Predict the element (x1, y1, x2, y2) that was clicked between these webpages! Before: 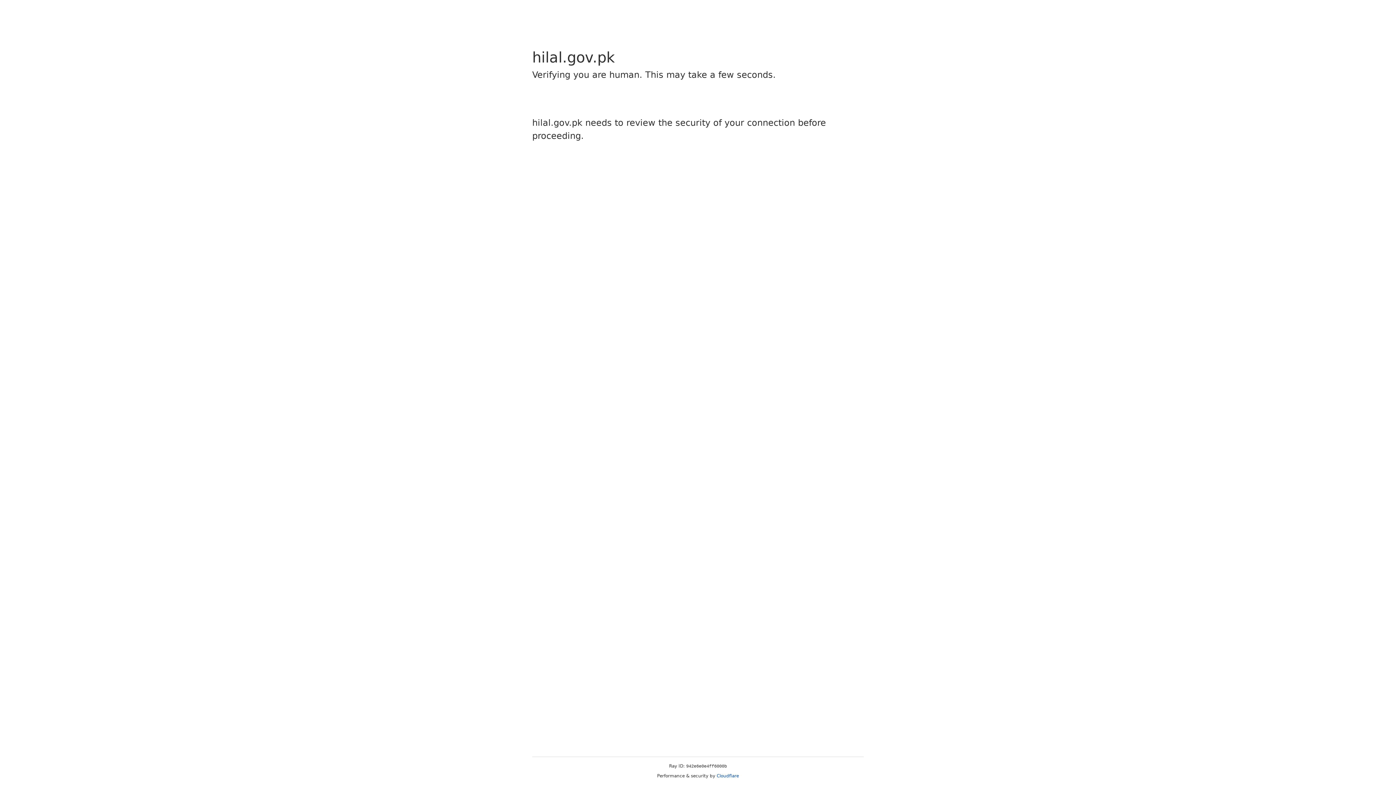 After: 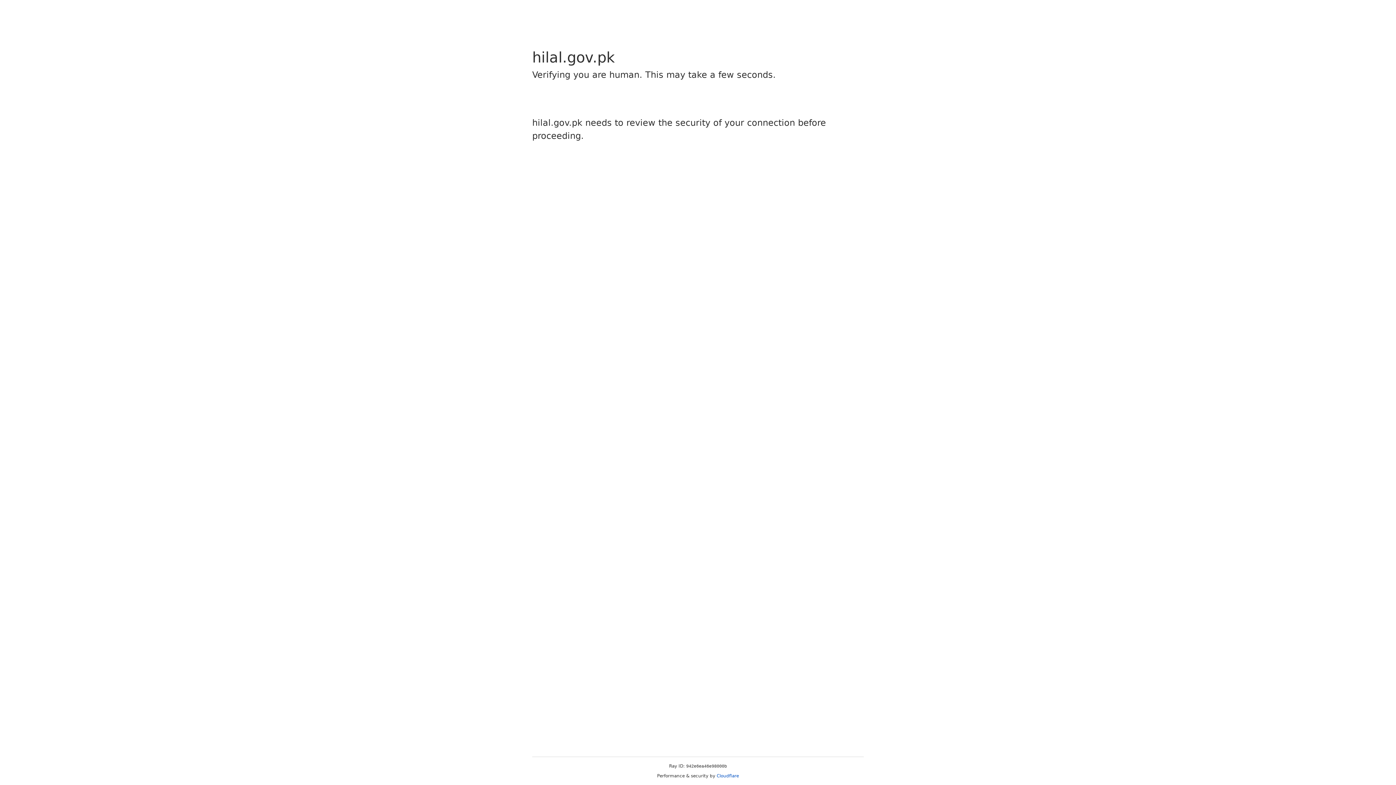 Action: label: Cloudflare bbox: (716, 773, 739, 778)